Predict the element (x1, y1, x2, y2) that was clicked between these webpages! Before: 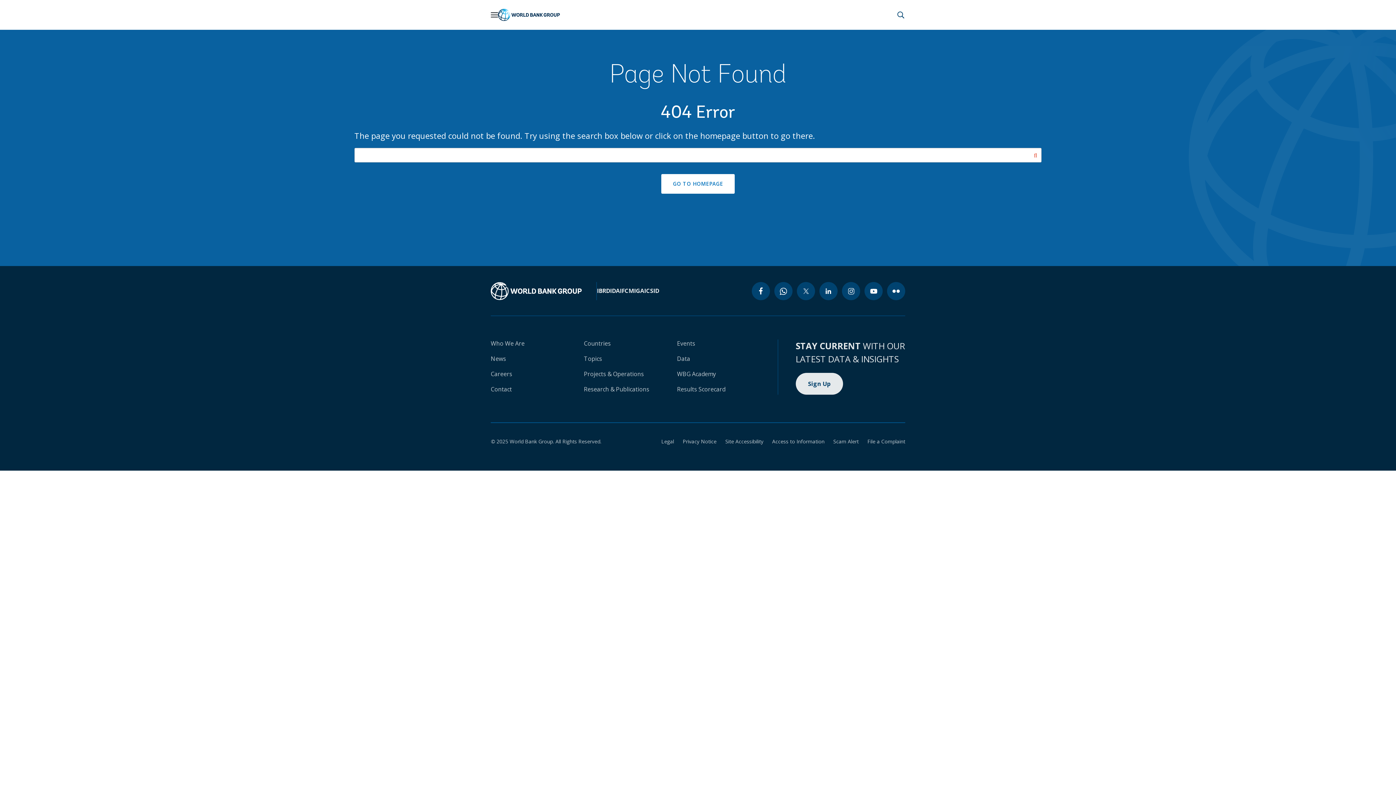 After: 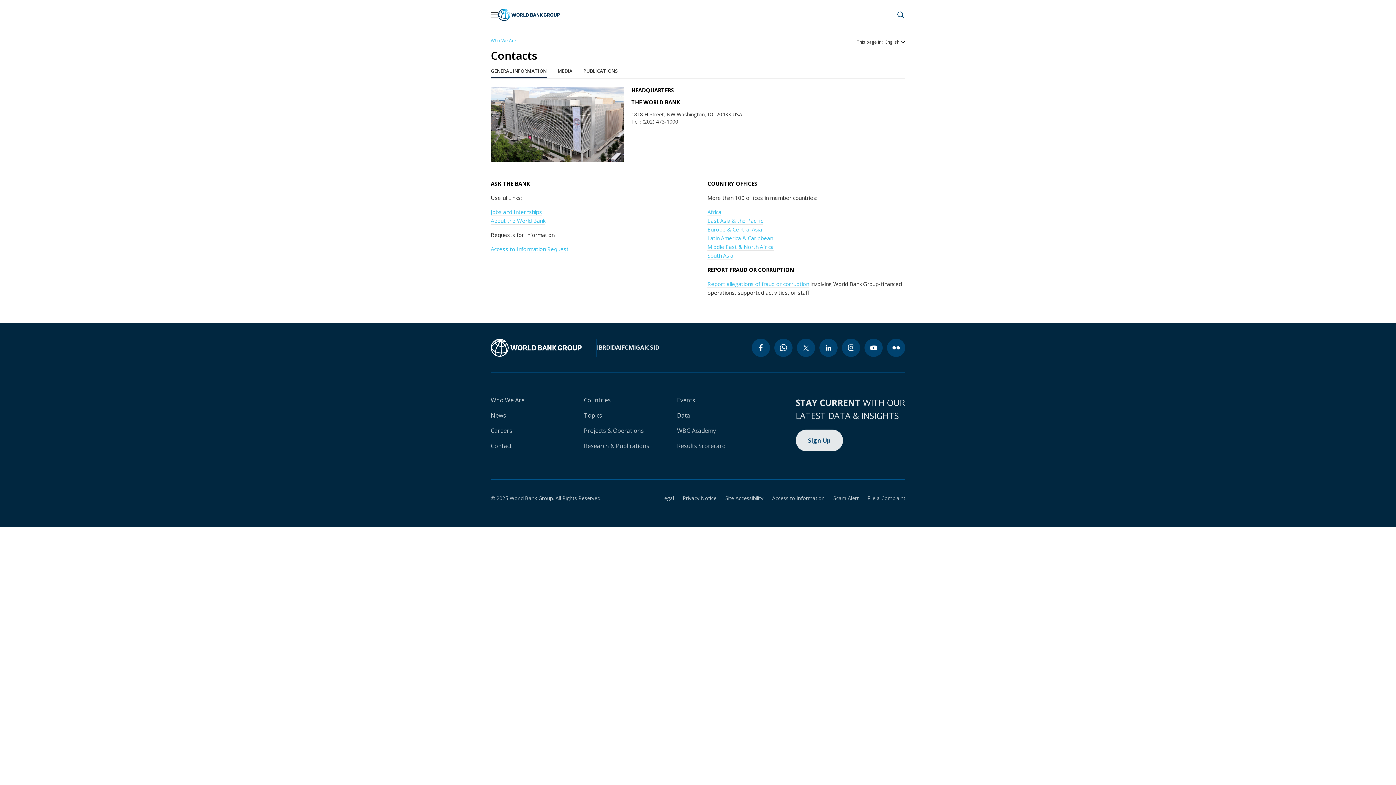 Action: bbox: (490, 385, 512, 393) label: Contact